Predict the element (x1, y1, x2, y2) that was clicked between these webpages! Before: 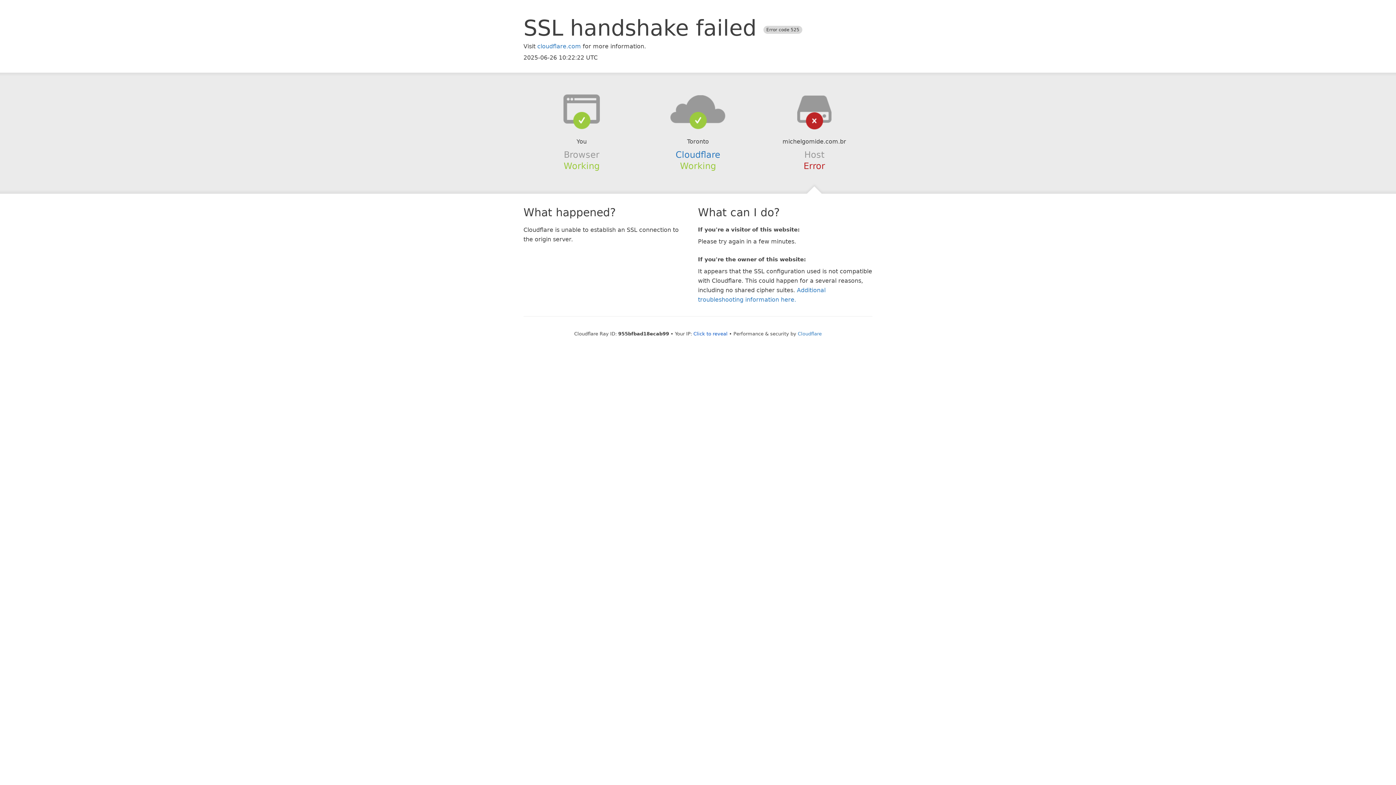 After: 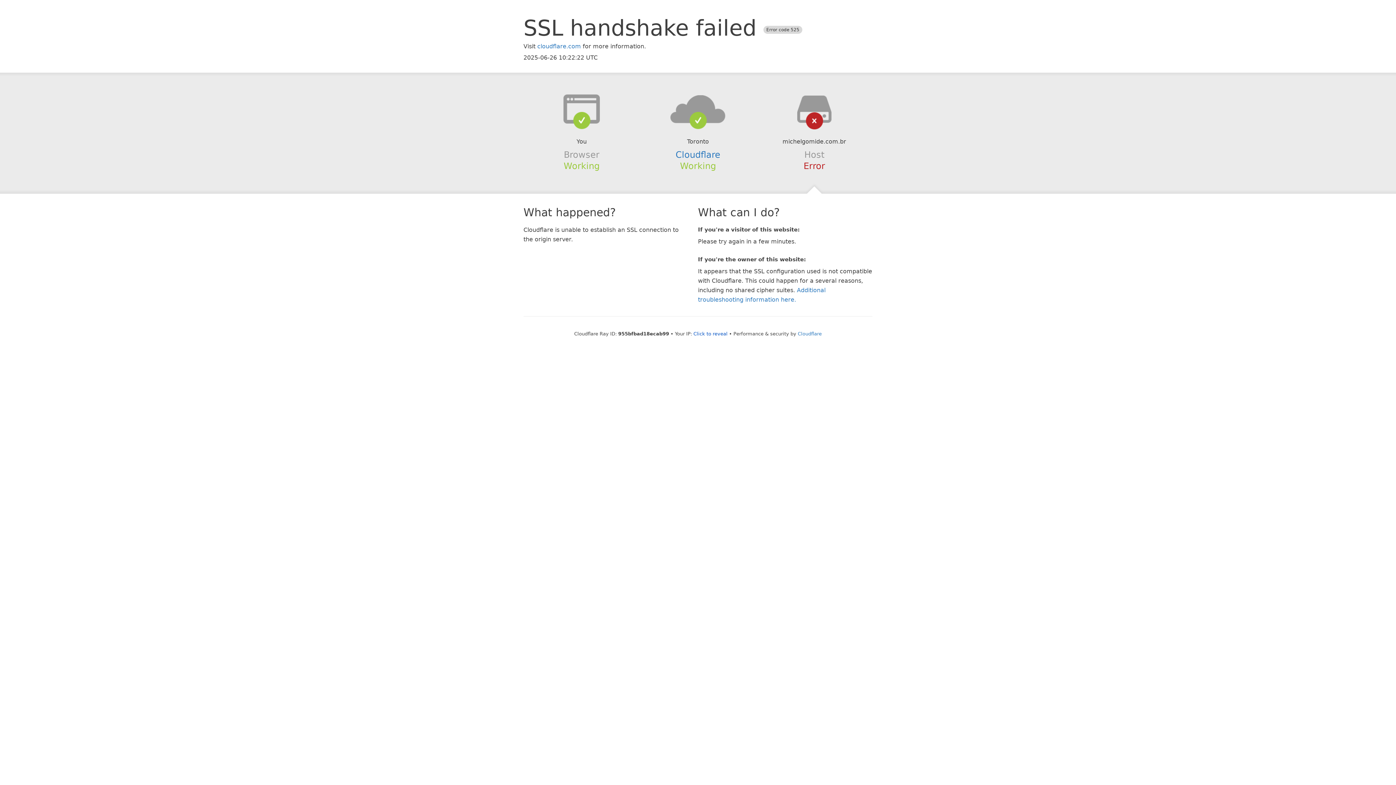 Action: bbox: (639, 94, 756, 123)